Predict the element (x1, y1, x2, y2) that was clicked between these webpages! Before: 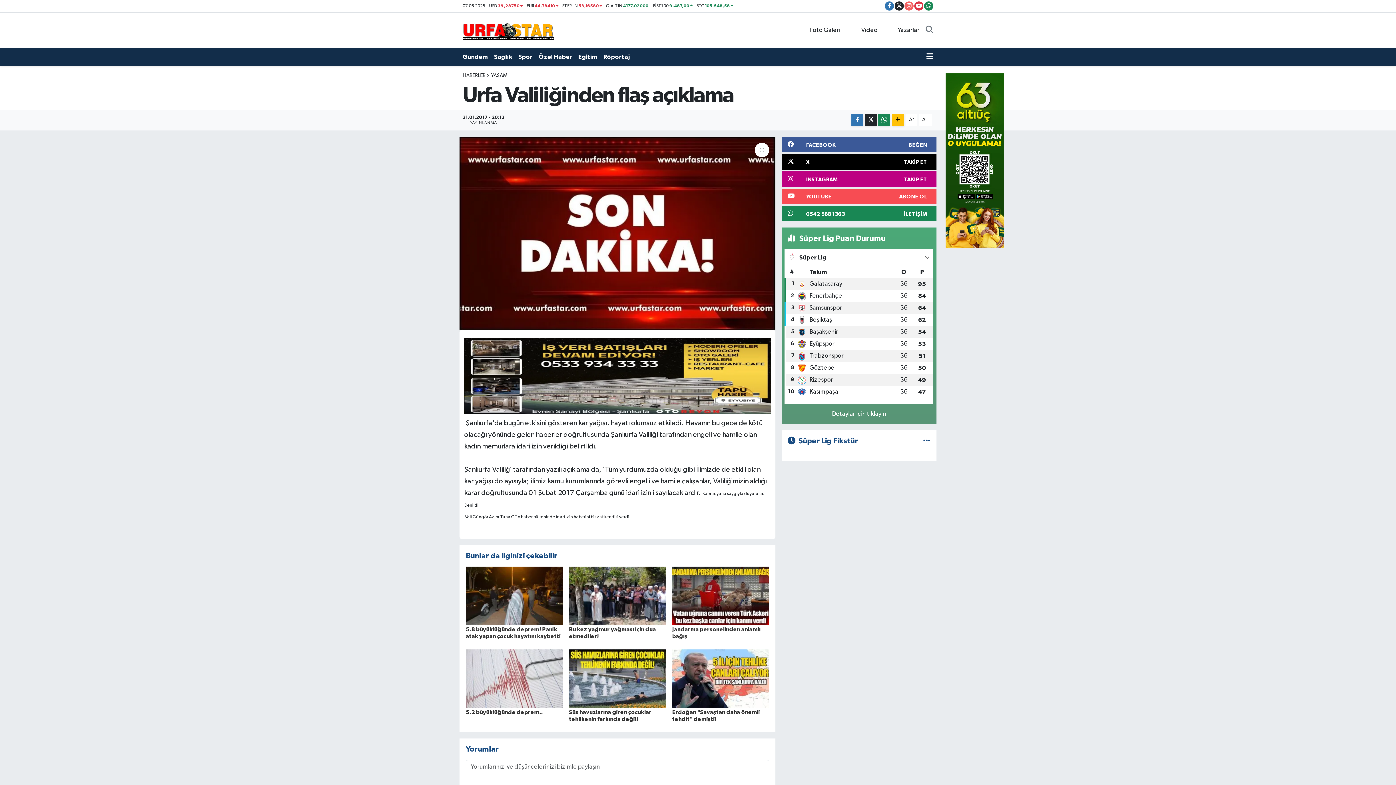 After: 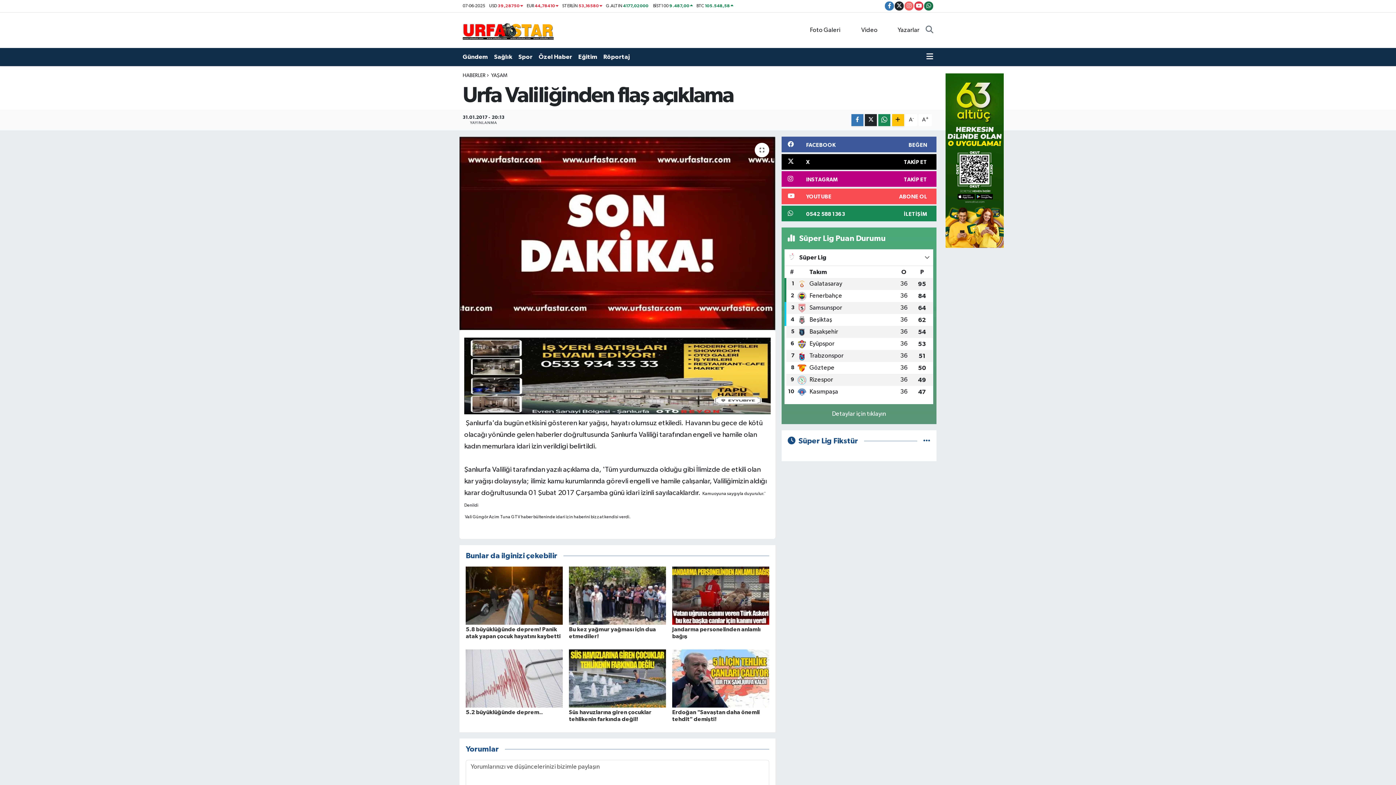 Action: bbox: (924, 1, 933, 10)